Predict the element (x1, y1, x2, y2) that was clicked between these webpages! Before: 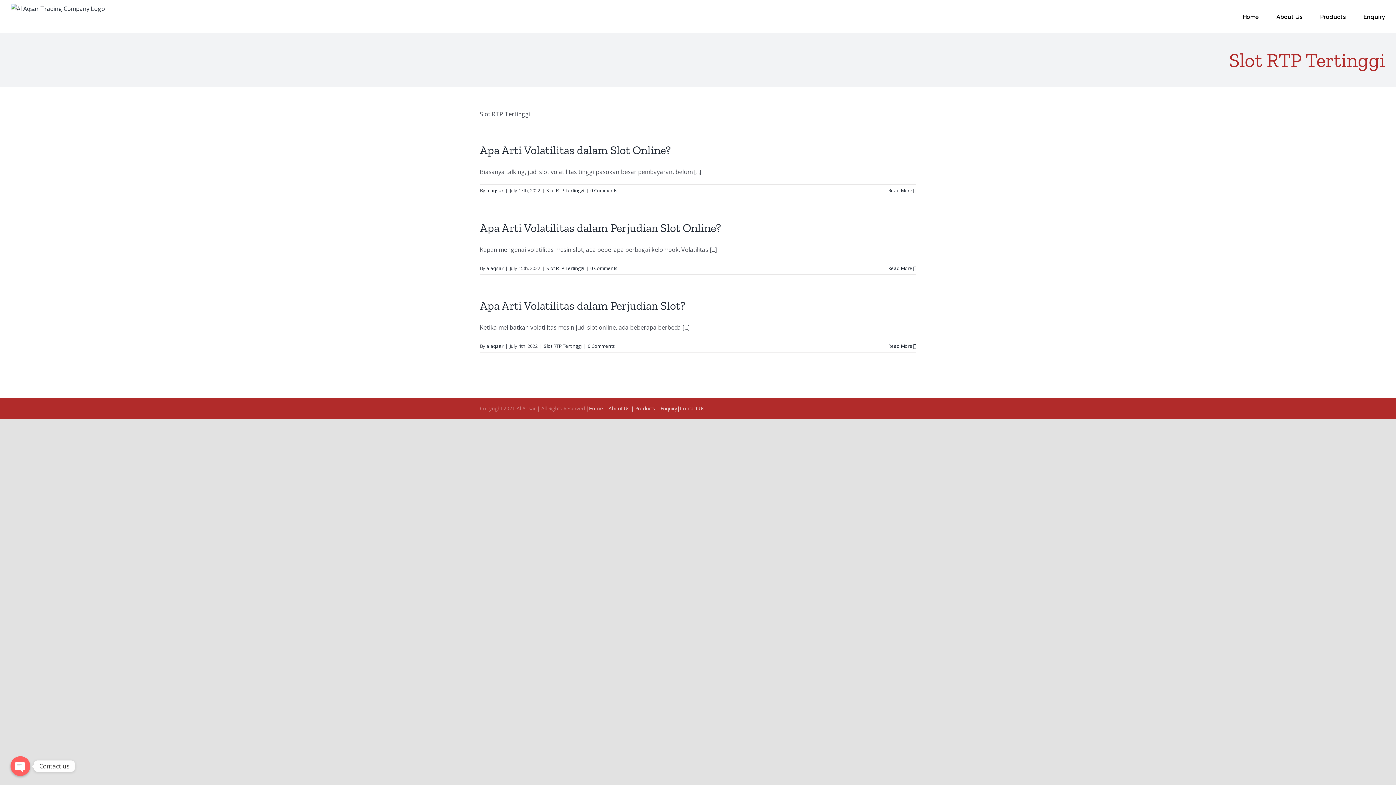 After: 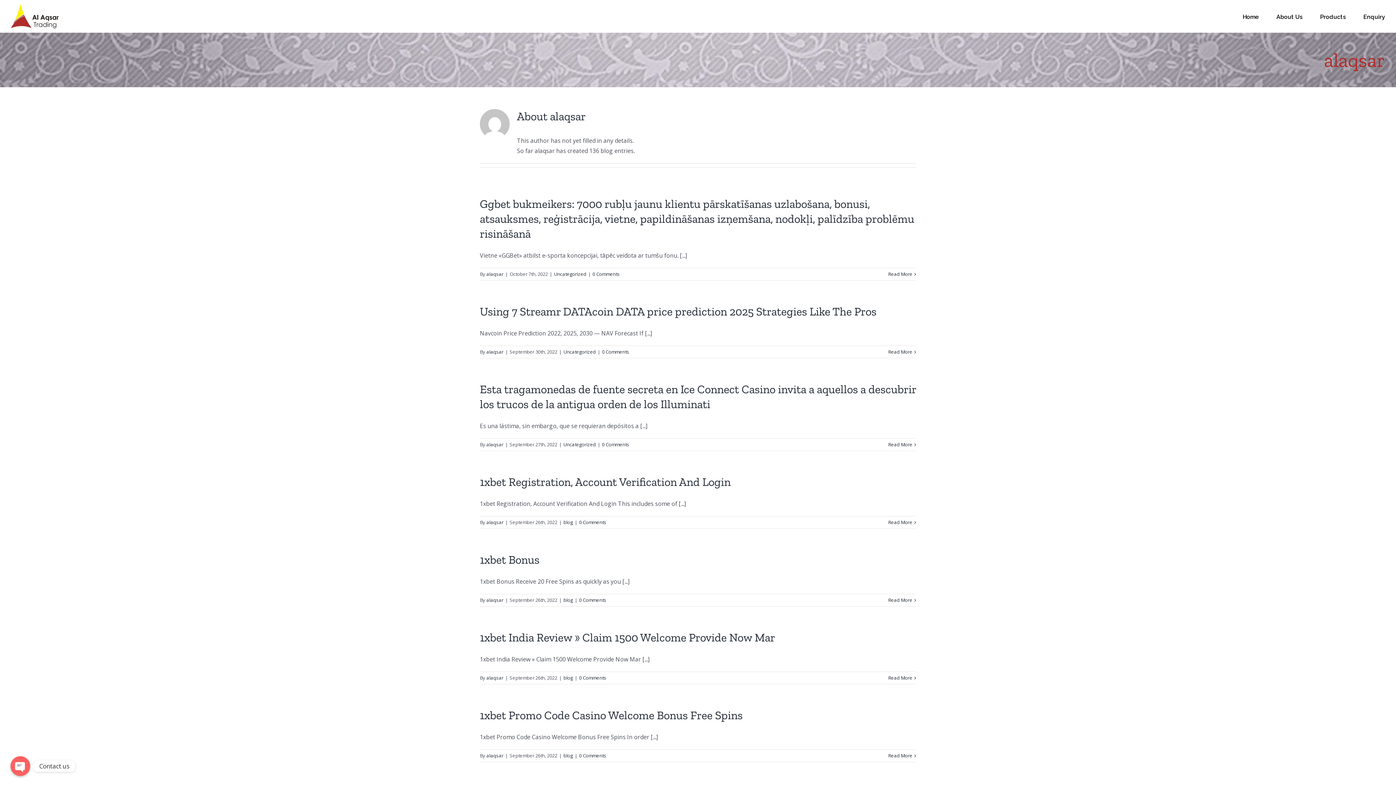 Action: bbox: (486, 265, 503, 271) label: alaqsar